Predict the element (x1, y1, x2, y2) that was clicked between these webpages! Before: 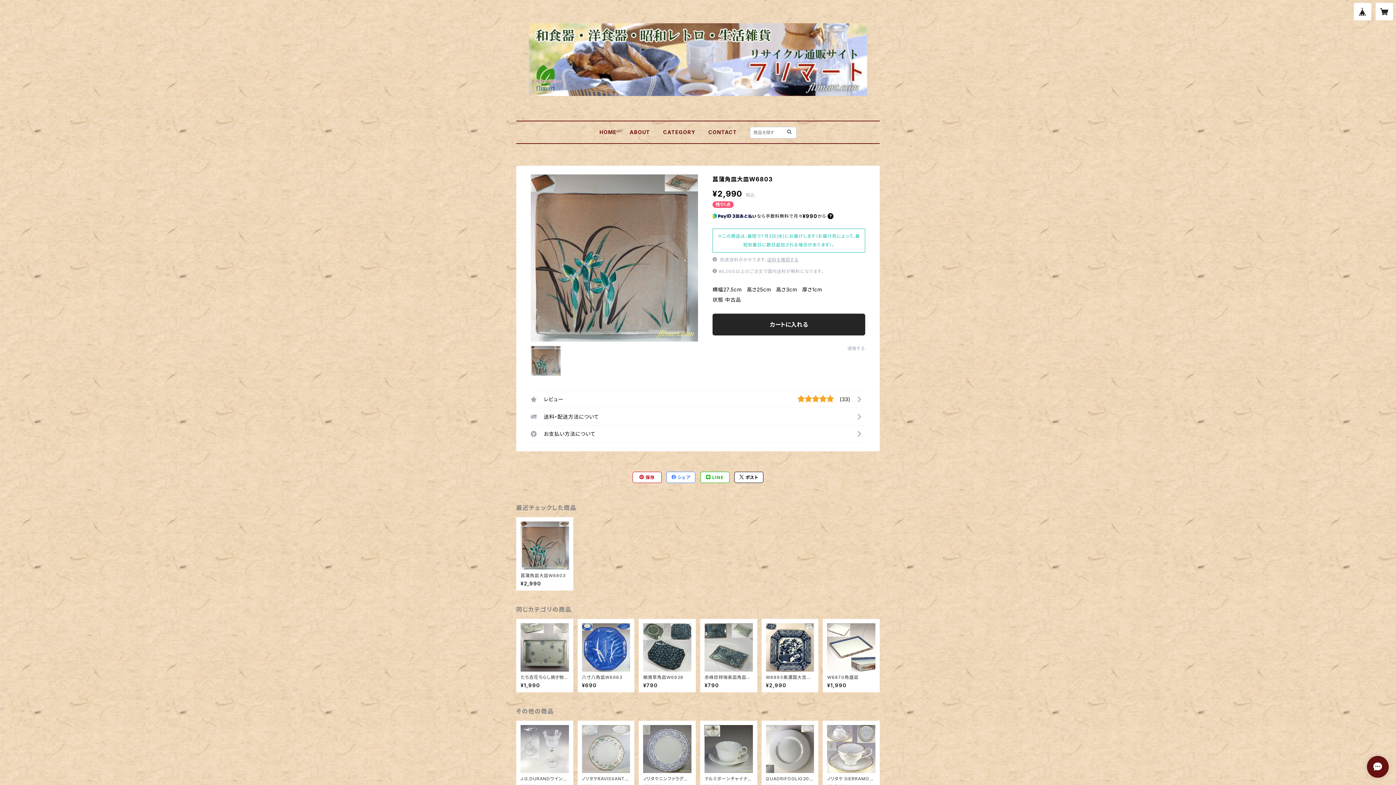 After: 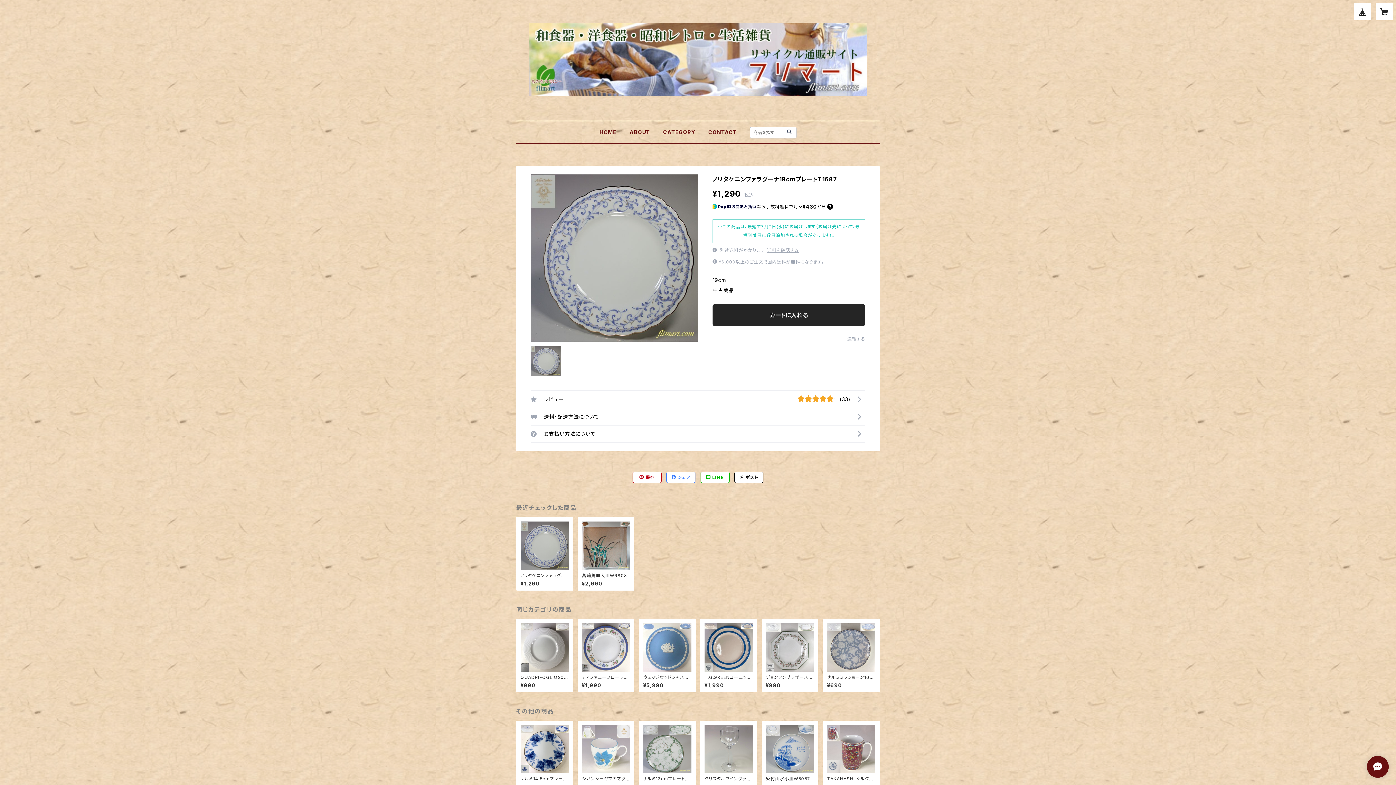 Action: bbox: (643, 725, 691, 789) label: ノリタケニンファラグーナ19cmプレートT1687

¥1,290